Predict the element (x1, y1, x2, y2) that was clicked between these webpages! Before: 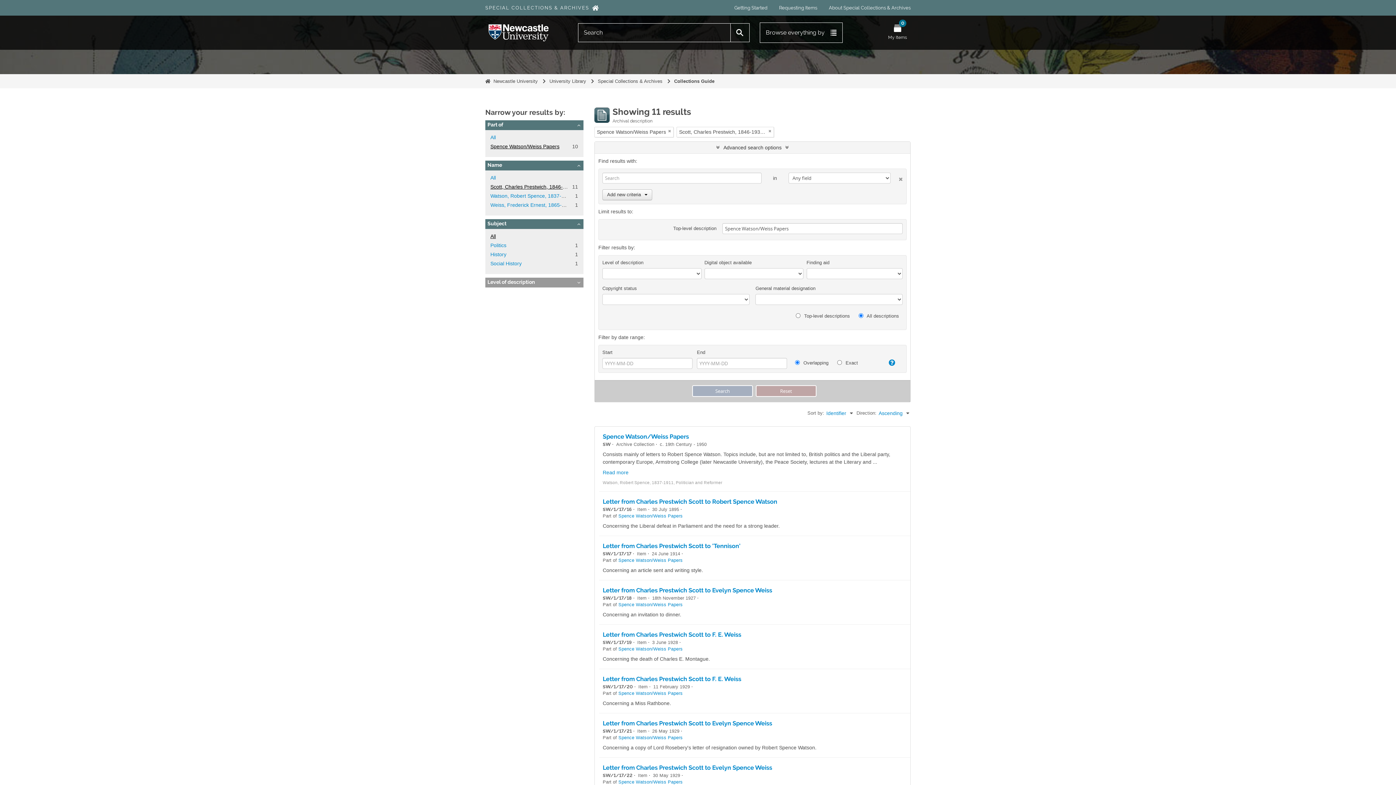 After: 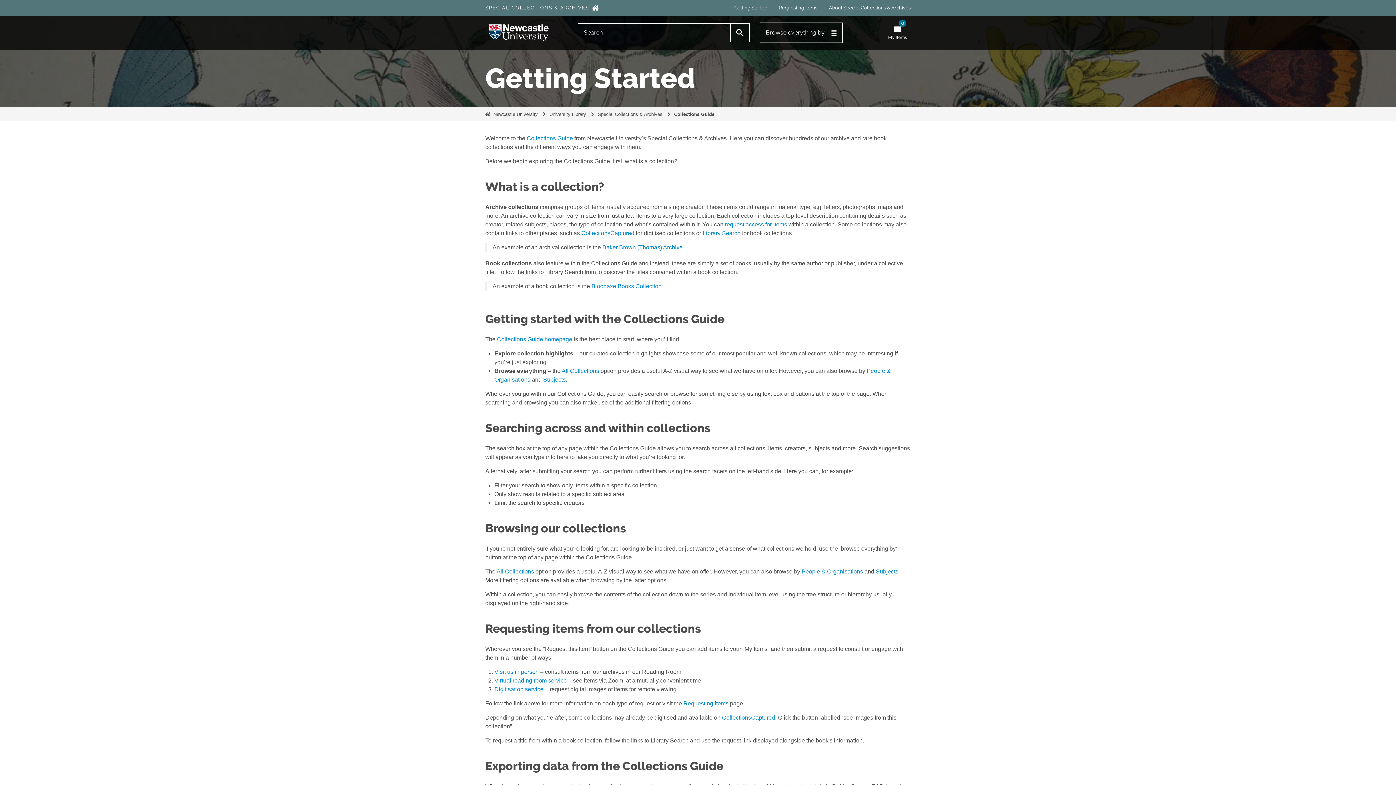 Action: label: Getting Started bbox: (734, 5, 767, 10)